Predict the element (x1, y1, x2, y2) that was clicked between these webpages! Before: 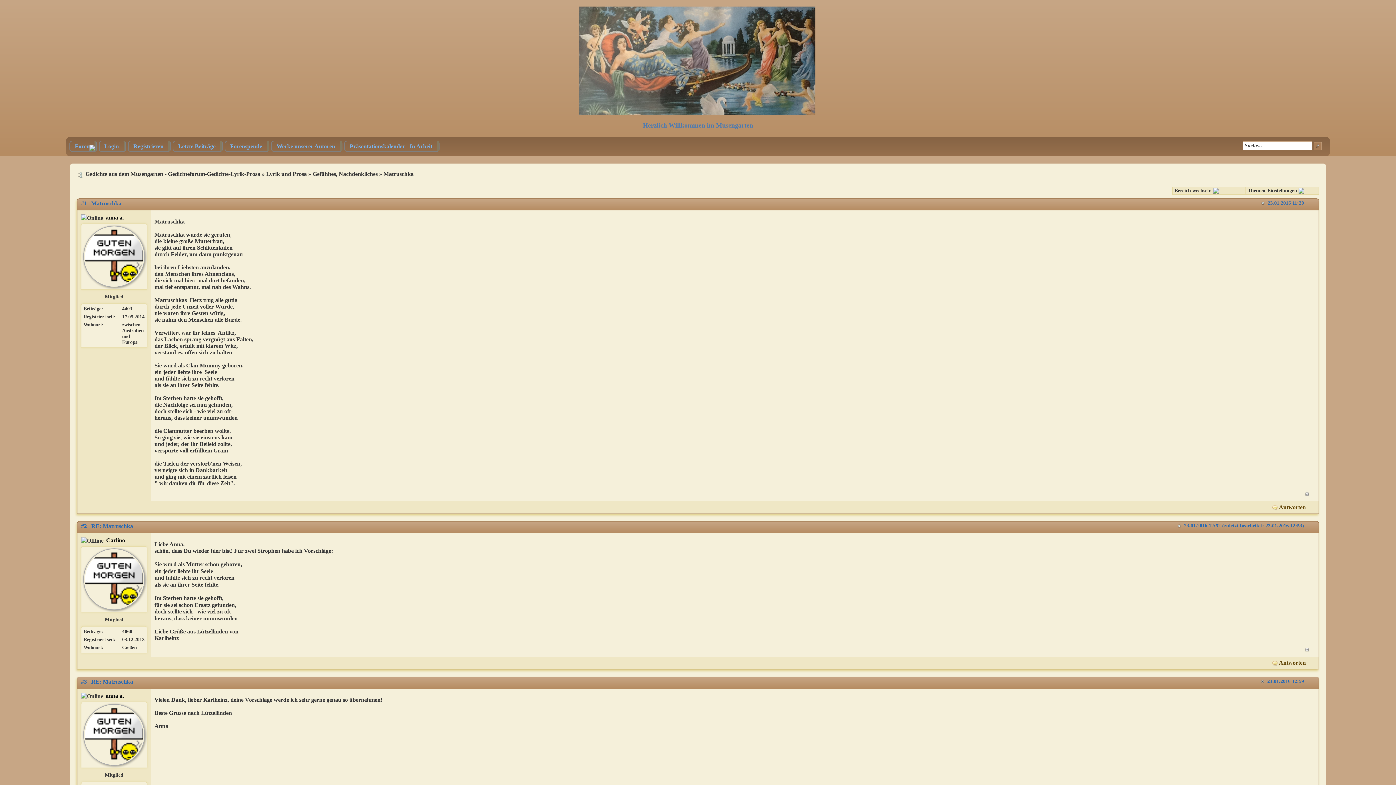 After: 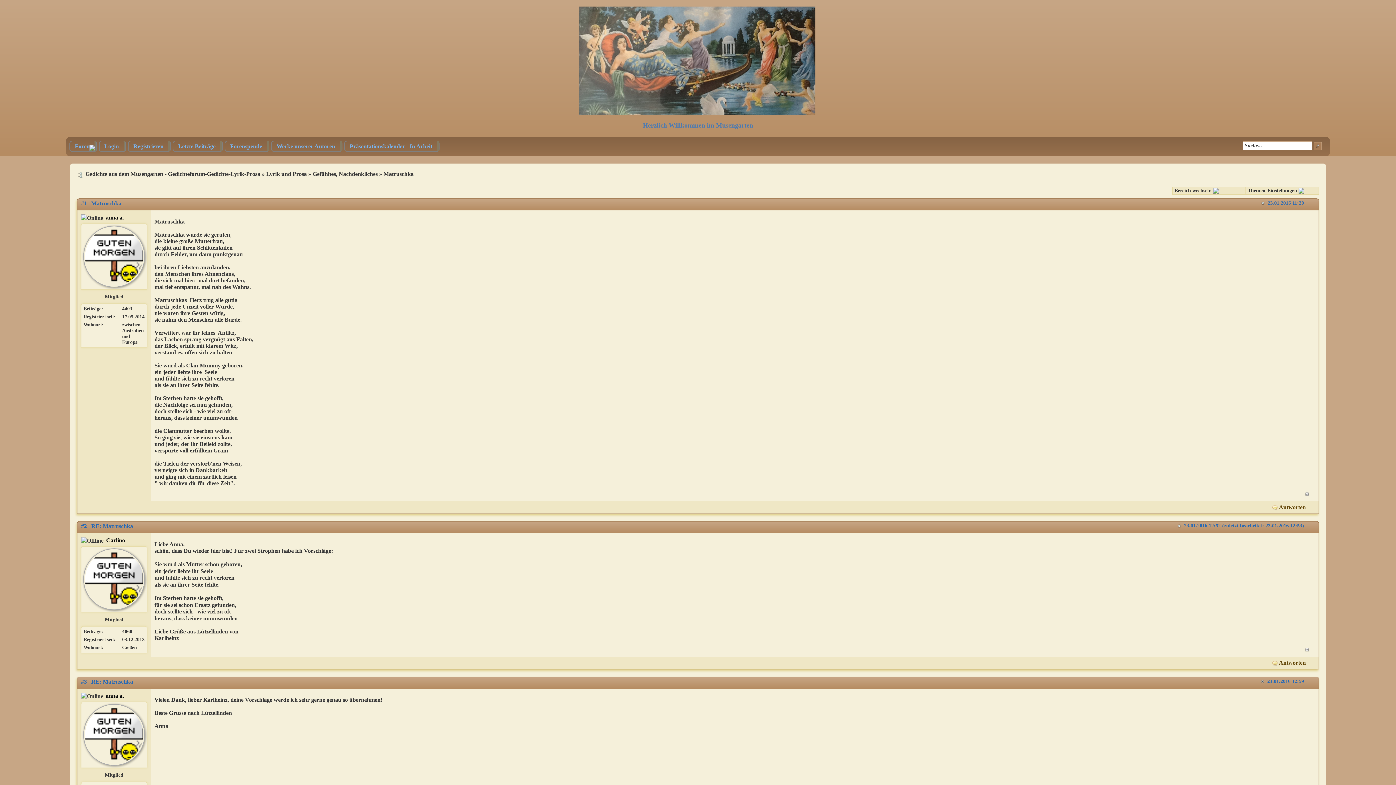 Action: bbox: (83, 575, 145, 582)